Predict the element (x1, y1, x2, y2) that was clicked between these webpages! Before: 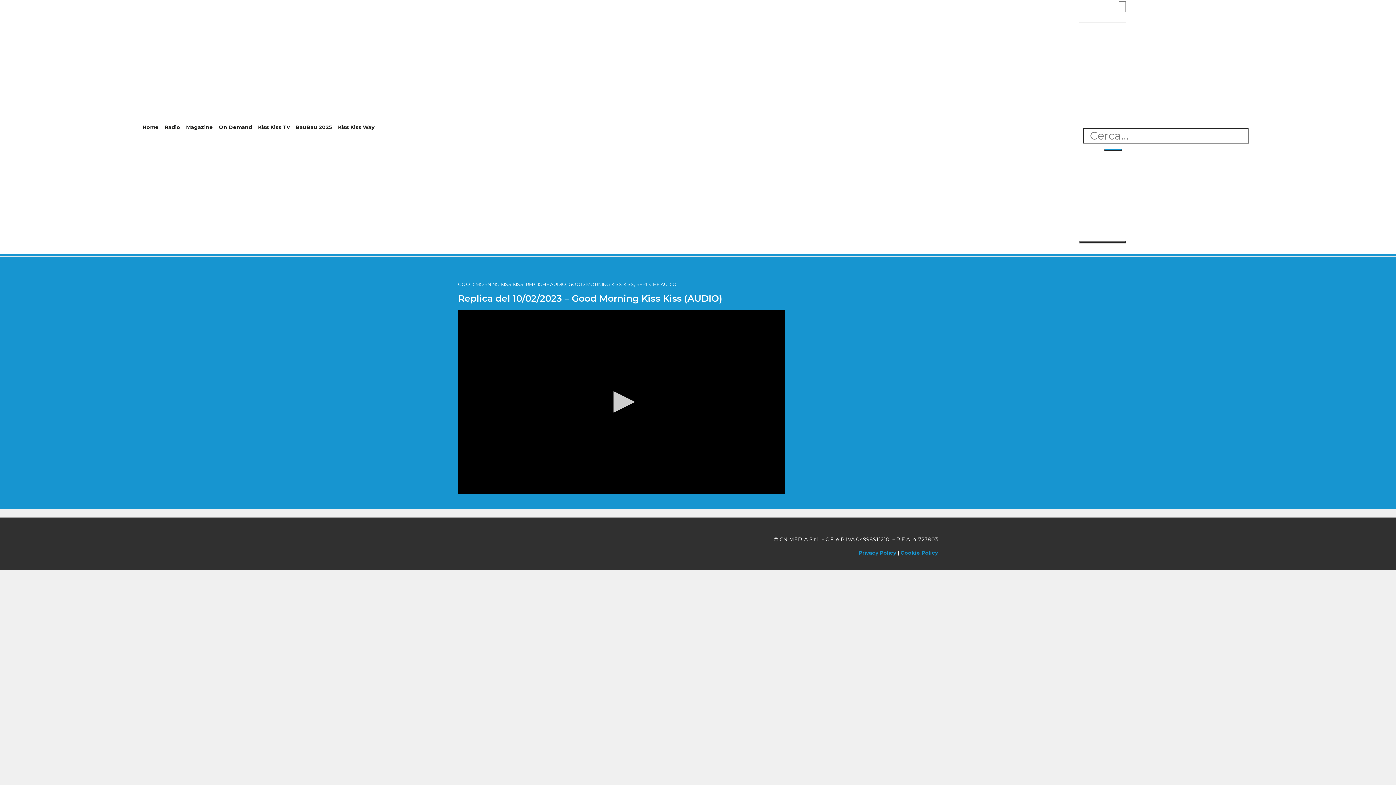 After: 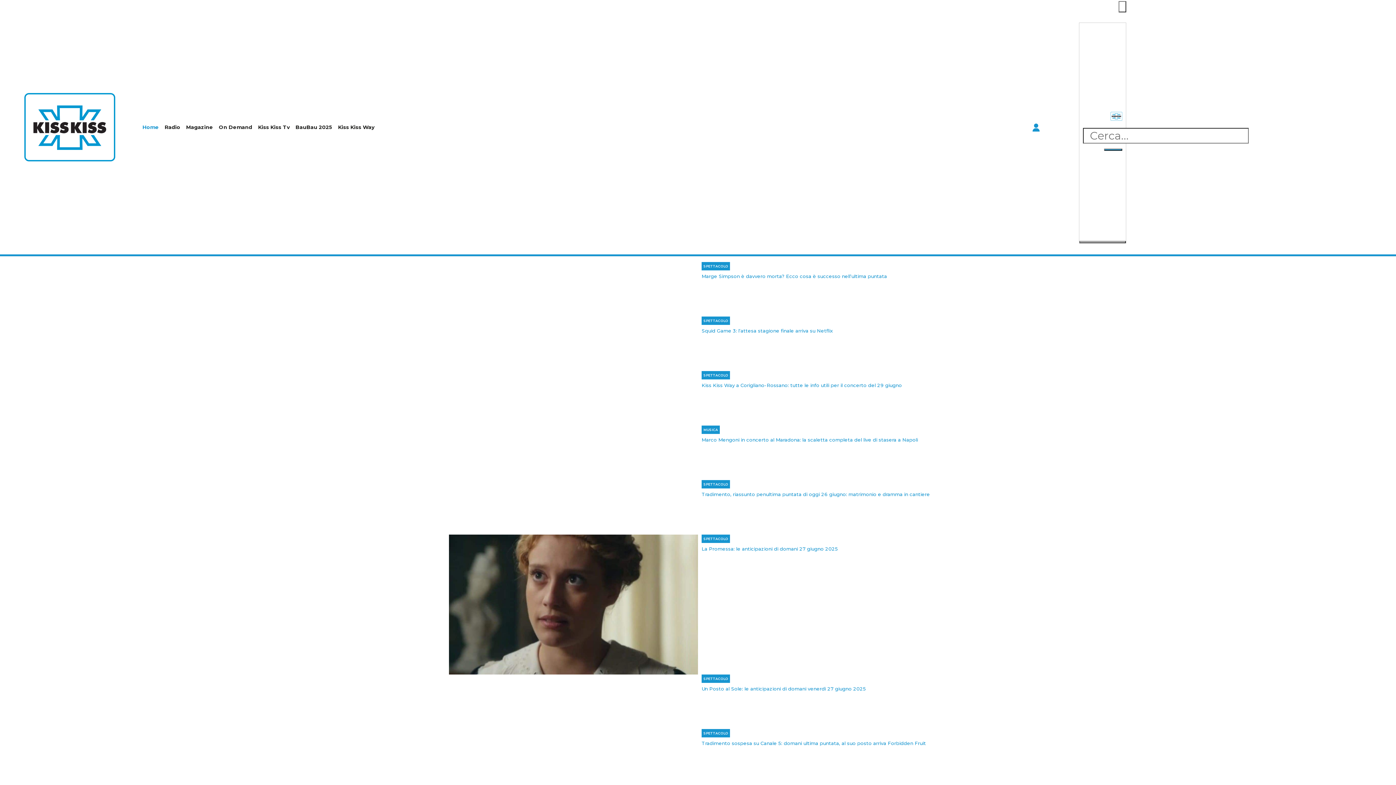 Action: bbox: (447, 695, 803, 702)